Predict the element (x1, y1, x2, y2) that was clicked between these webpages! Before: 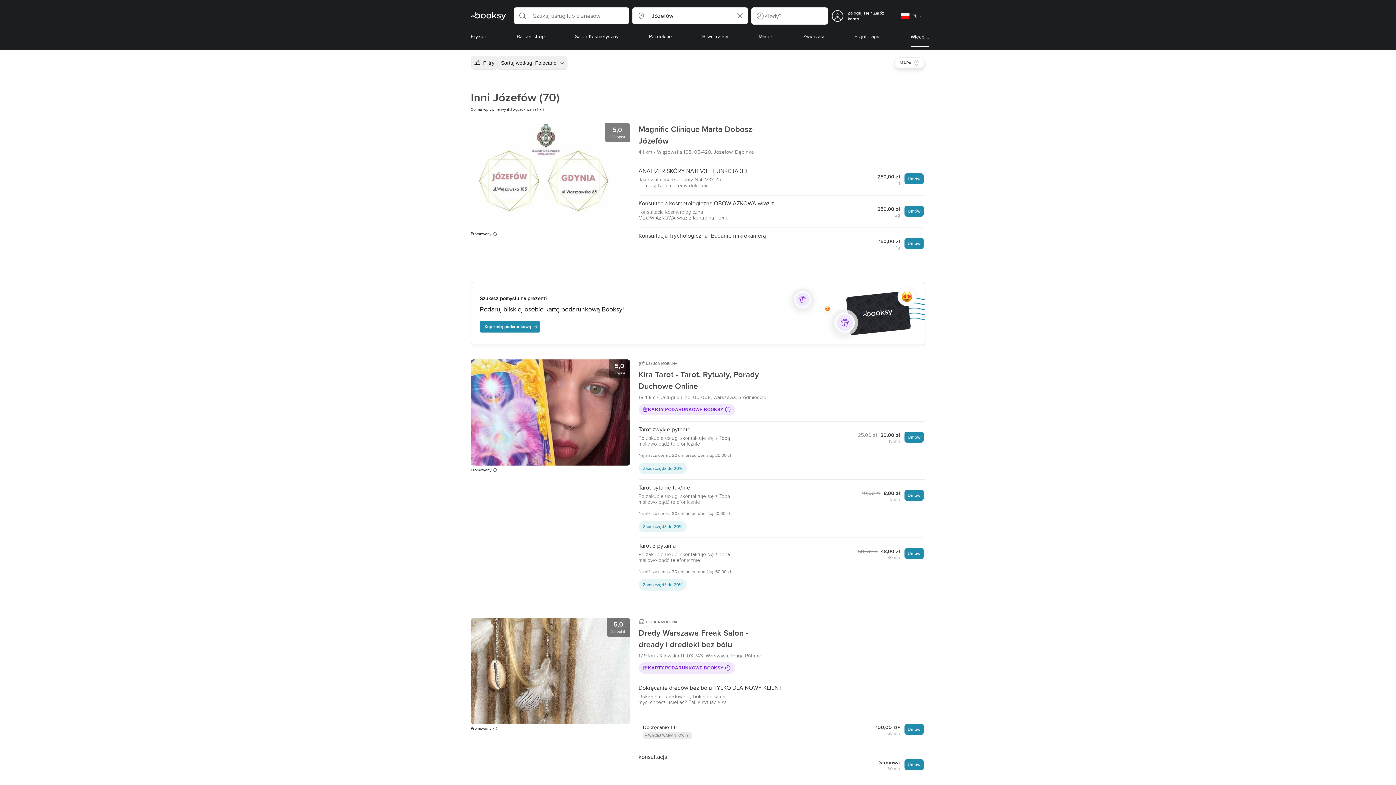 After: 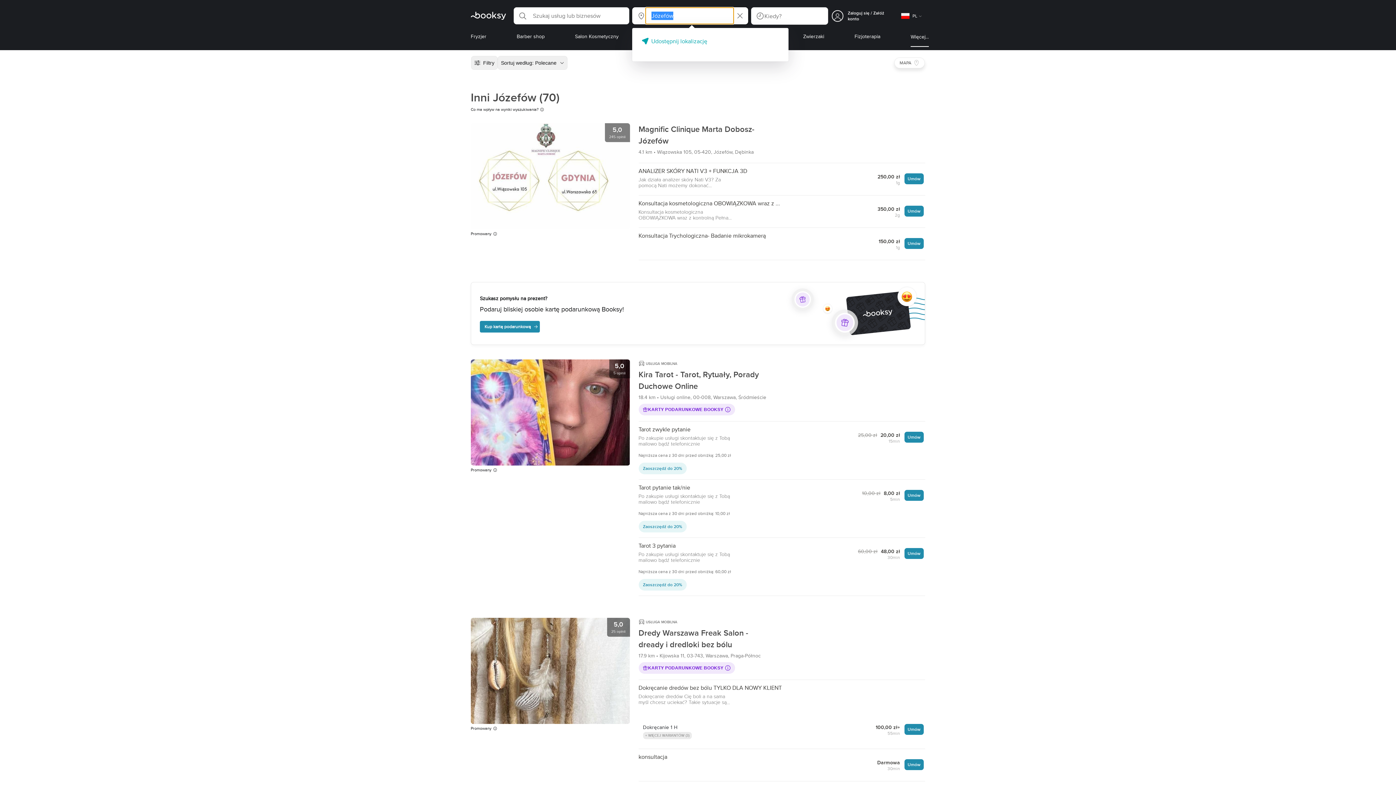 Action: bbox: (632, 7, 748, 24)